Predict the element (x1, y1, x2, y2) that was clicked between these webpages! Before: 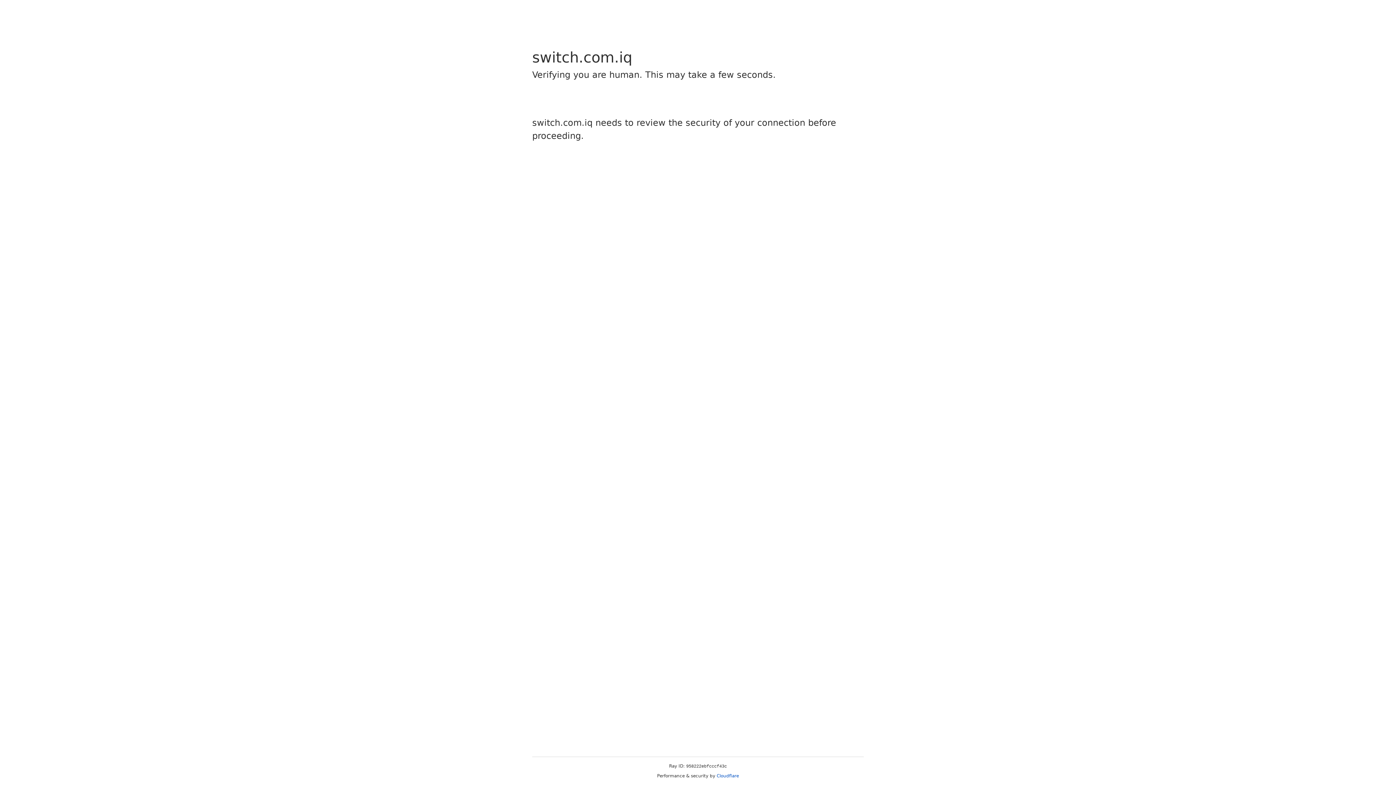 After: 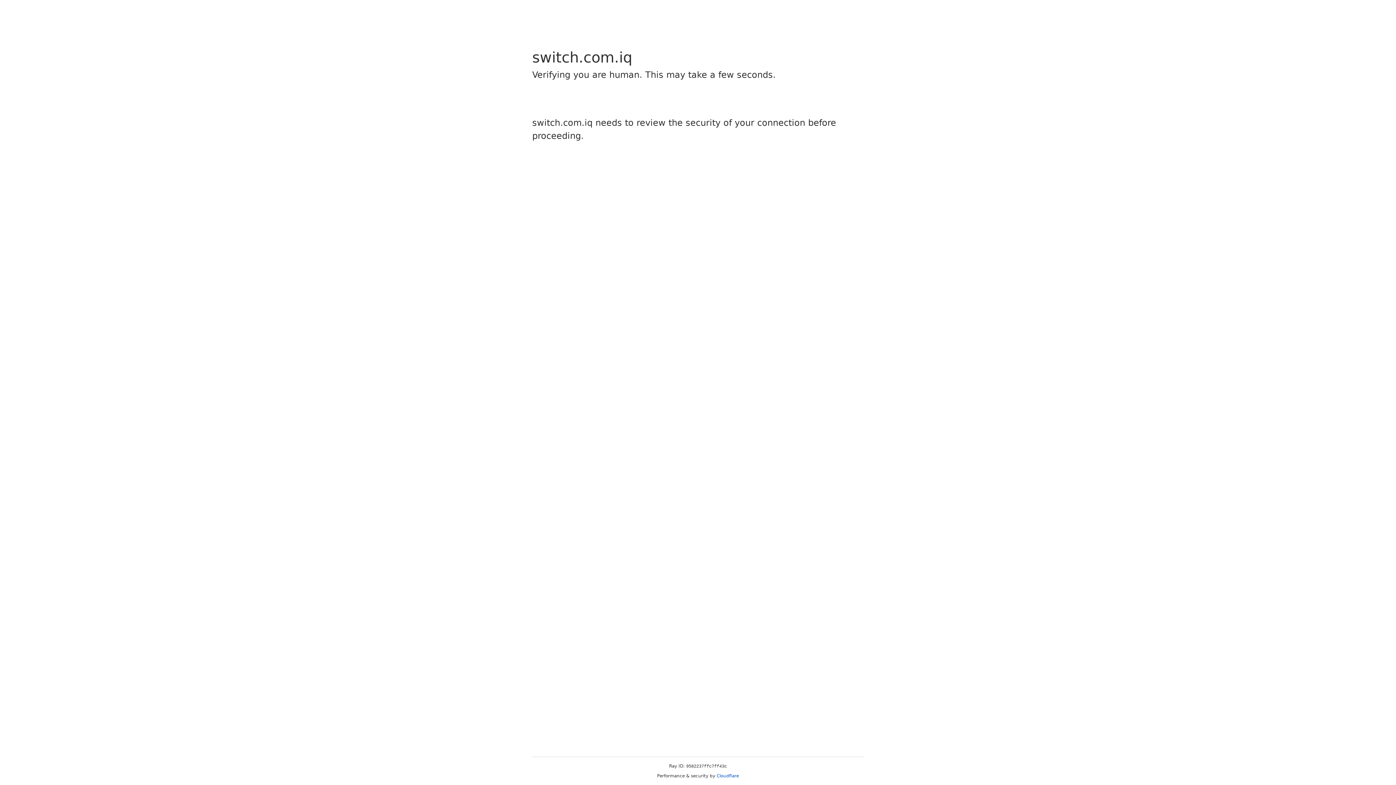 Action: label: Cloudflare bbox: (716, 773, 739, 778)